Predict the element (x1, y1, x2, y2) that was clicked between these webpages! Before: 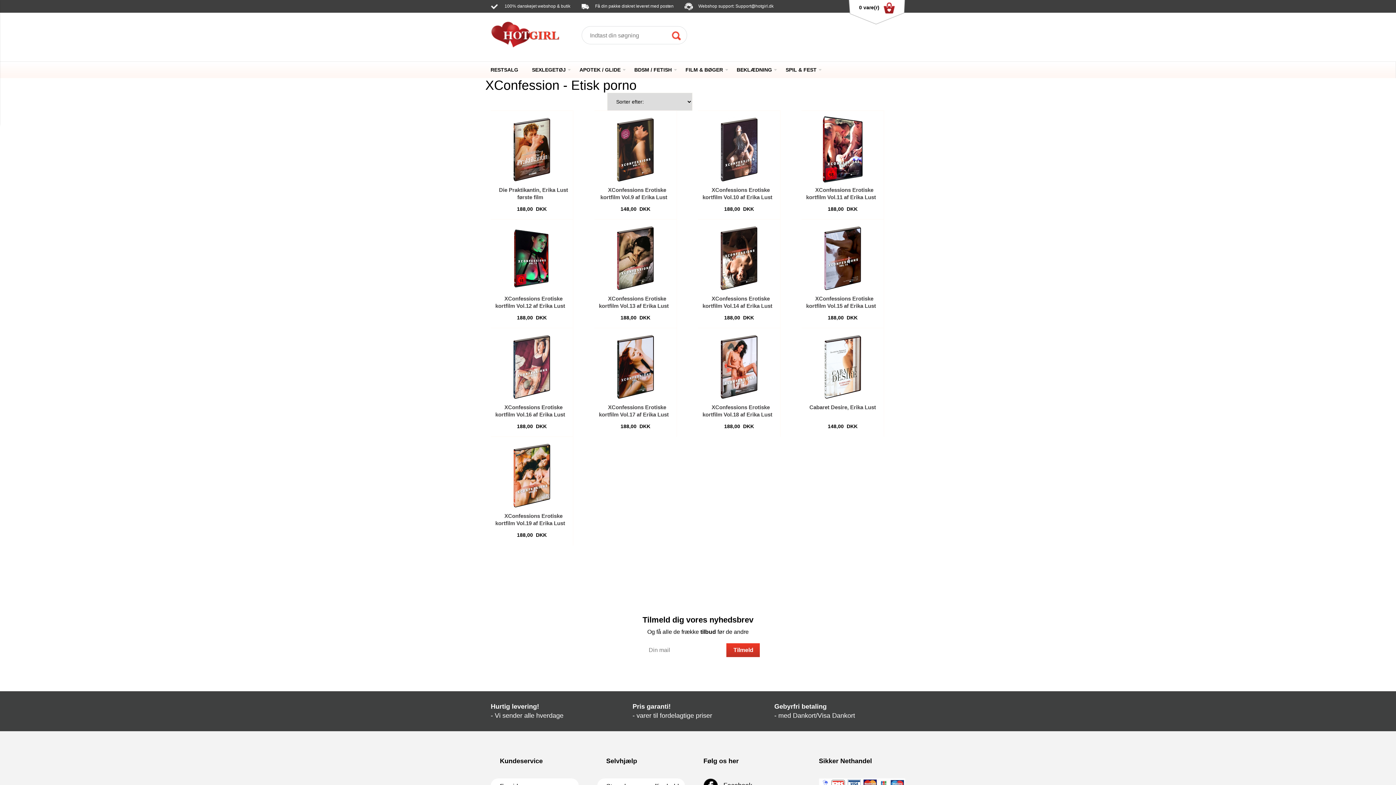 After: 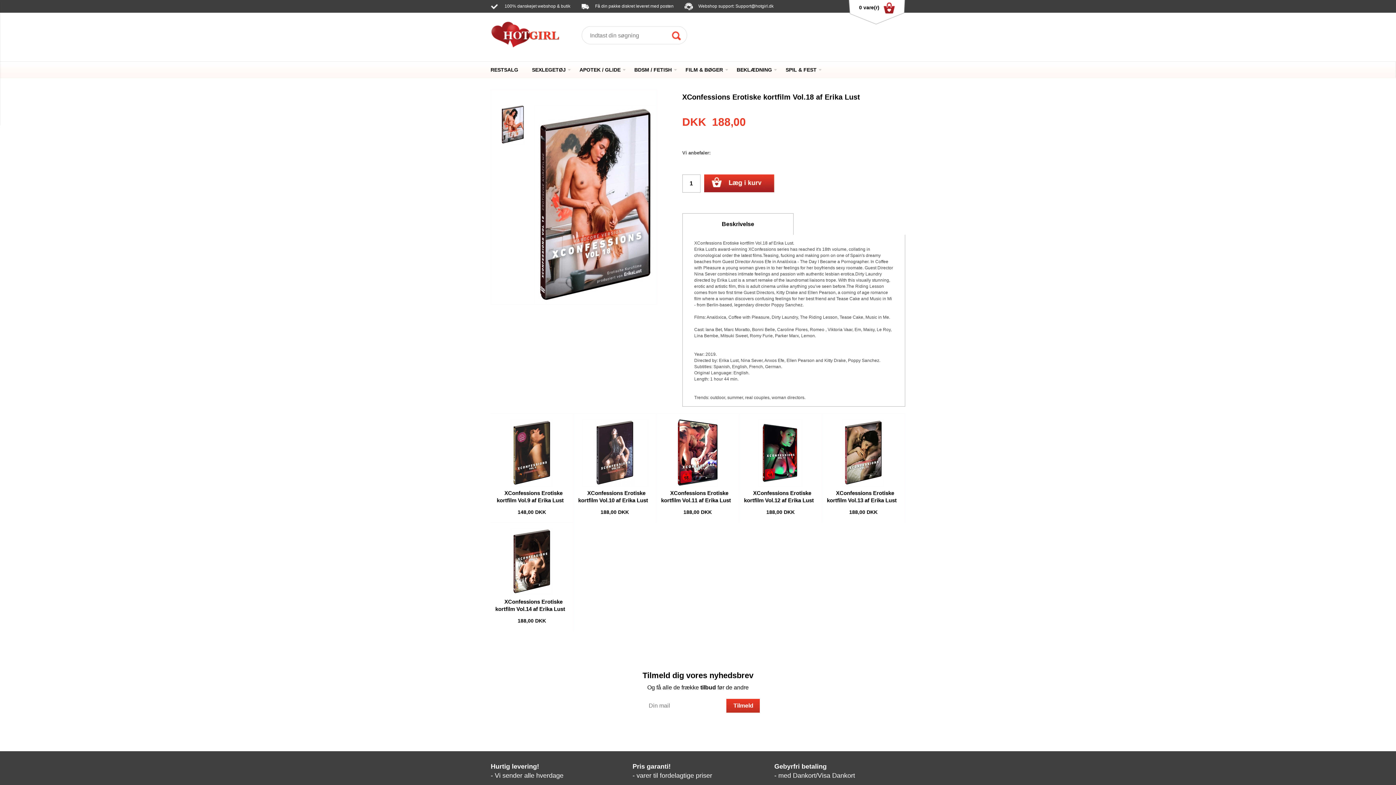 Action: bbox: (718, 333, 759, 400)